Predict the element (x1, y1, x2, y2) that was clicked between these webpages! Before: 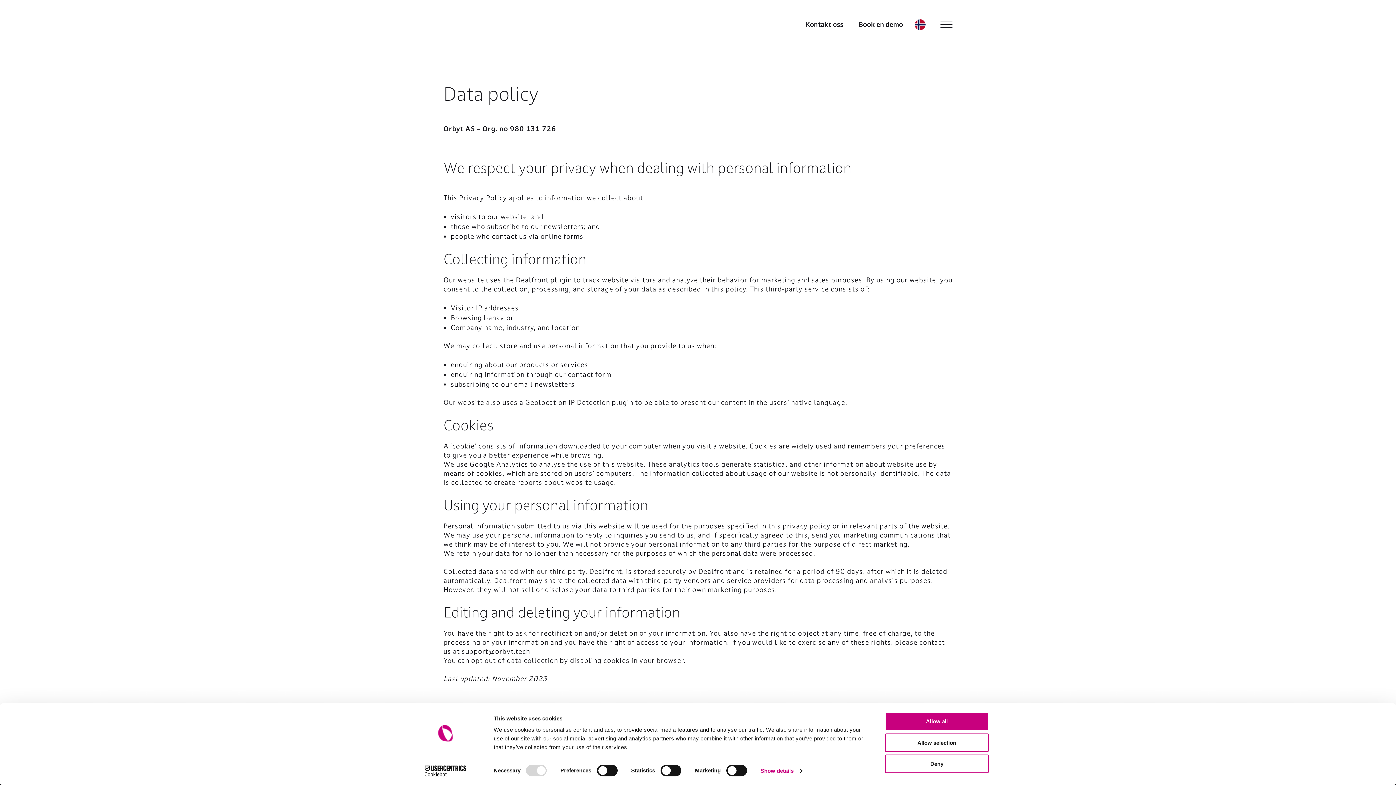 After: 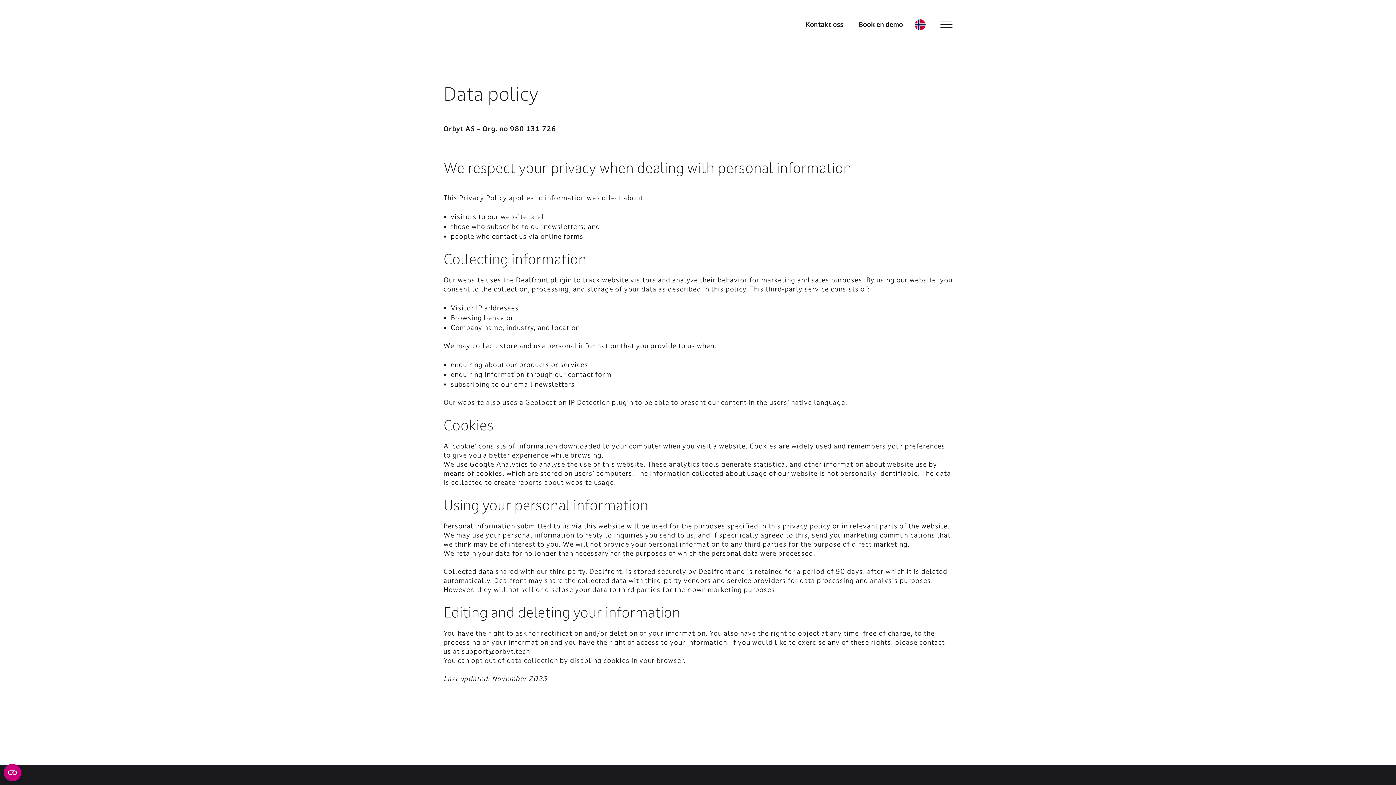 Action: bbox: (885, 712, 989, 731) label: Allow all